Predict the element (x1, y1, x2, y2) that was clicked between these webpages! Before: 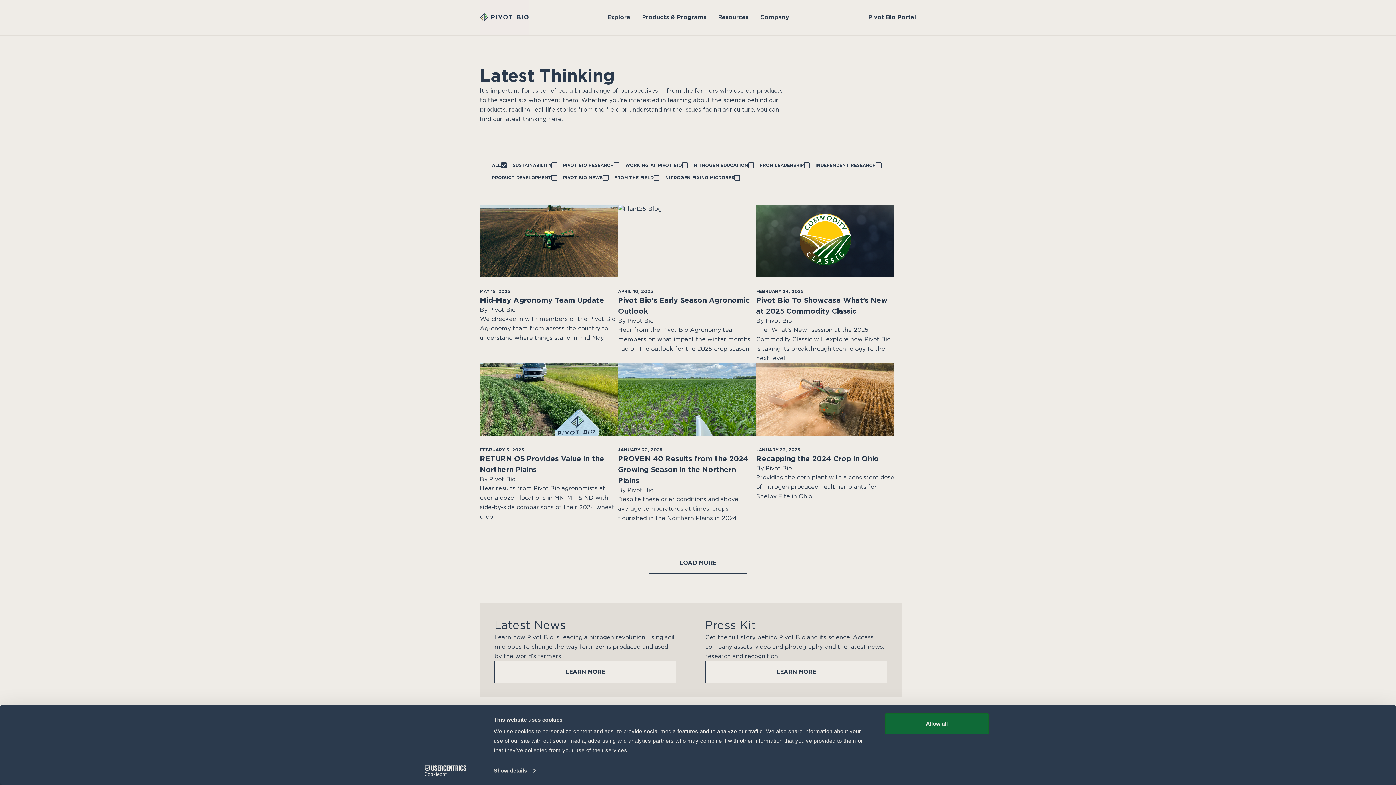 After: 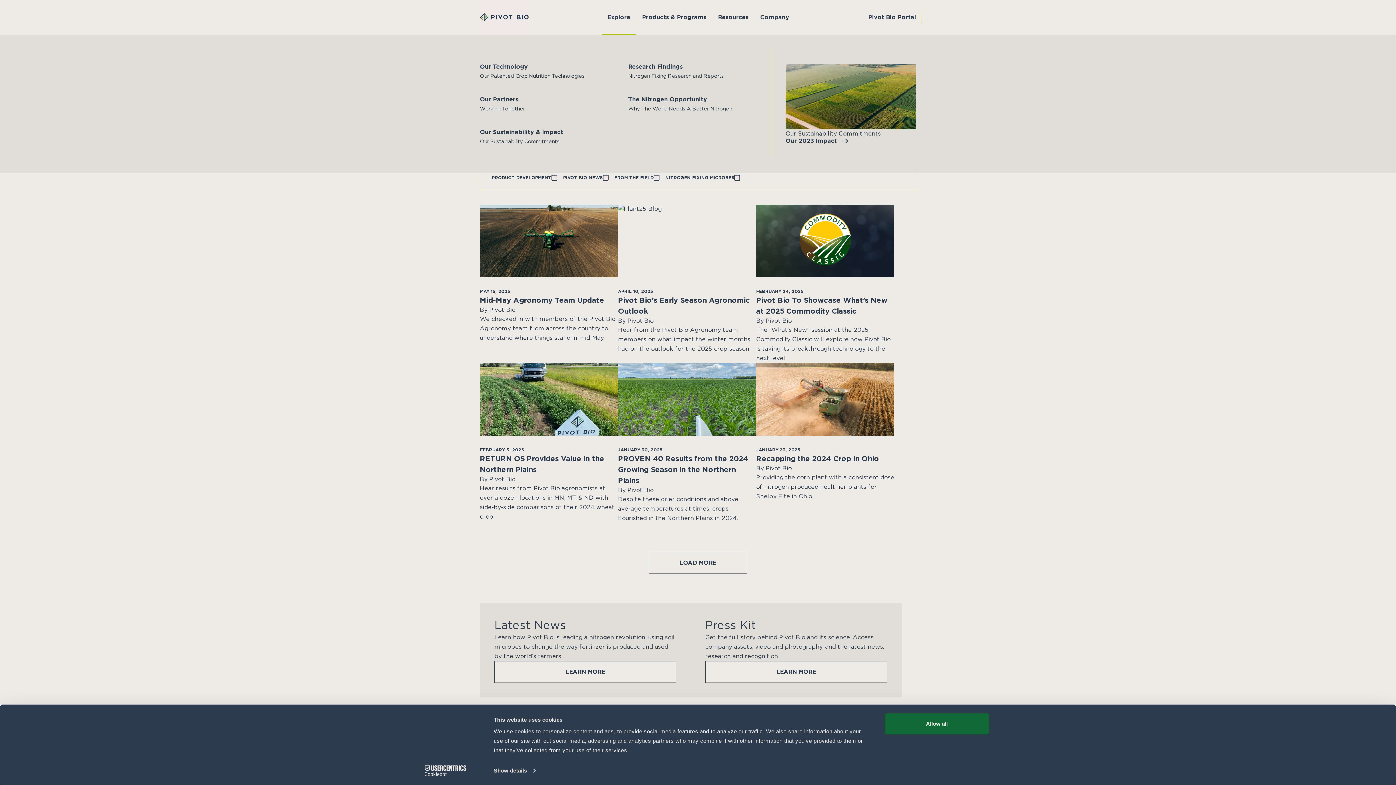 Action: label: Explore bbox: (601, 0, 636, 34)